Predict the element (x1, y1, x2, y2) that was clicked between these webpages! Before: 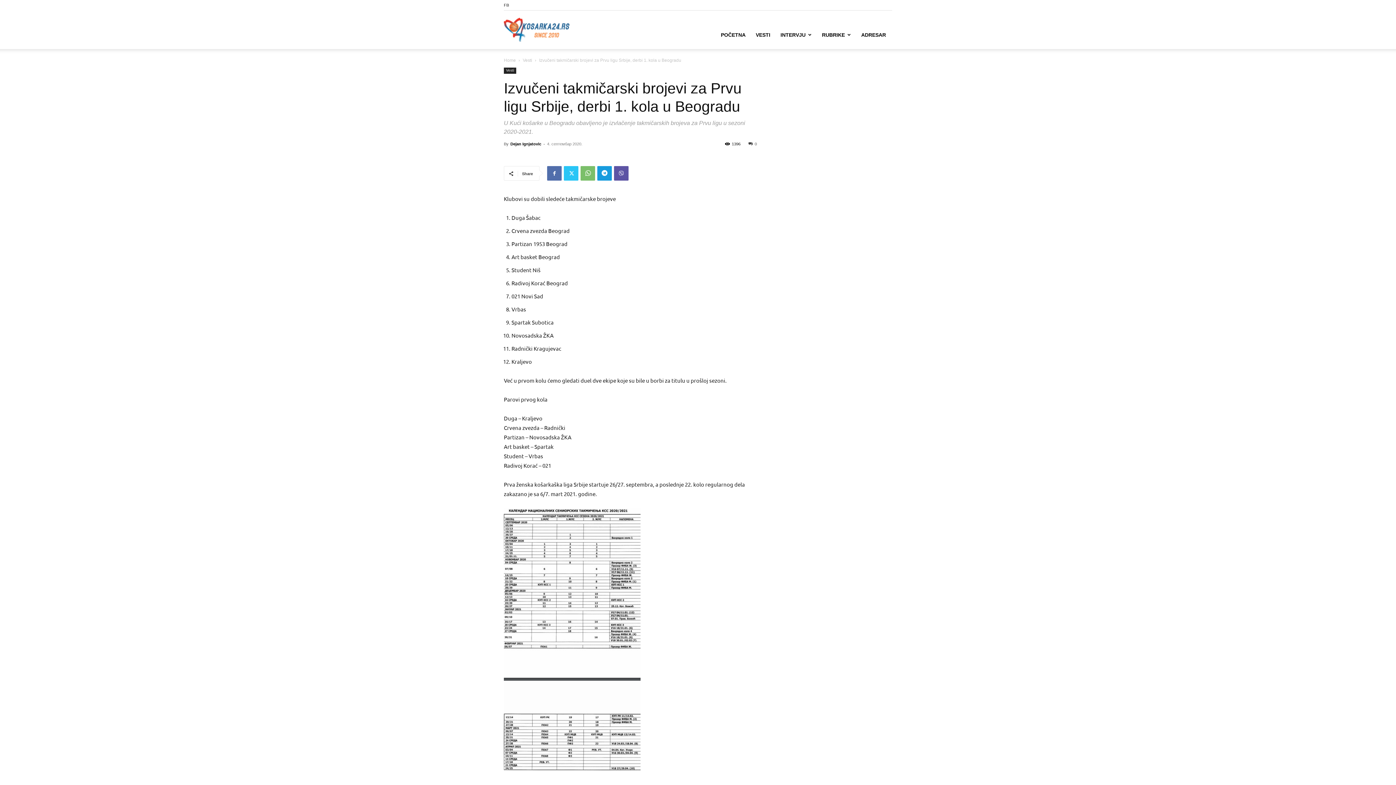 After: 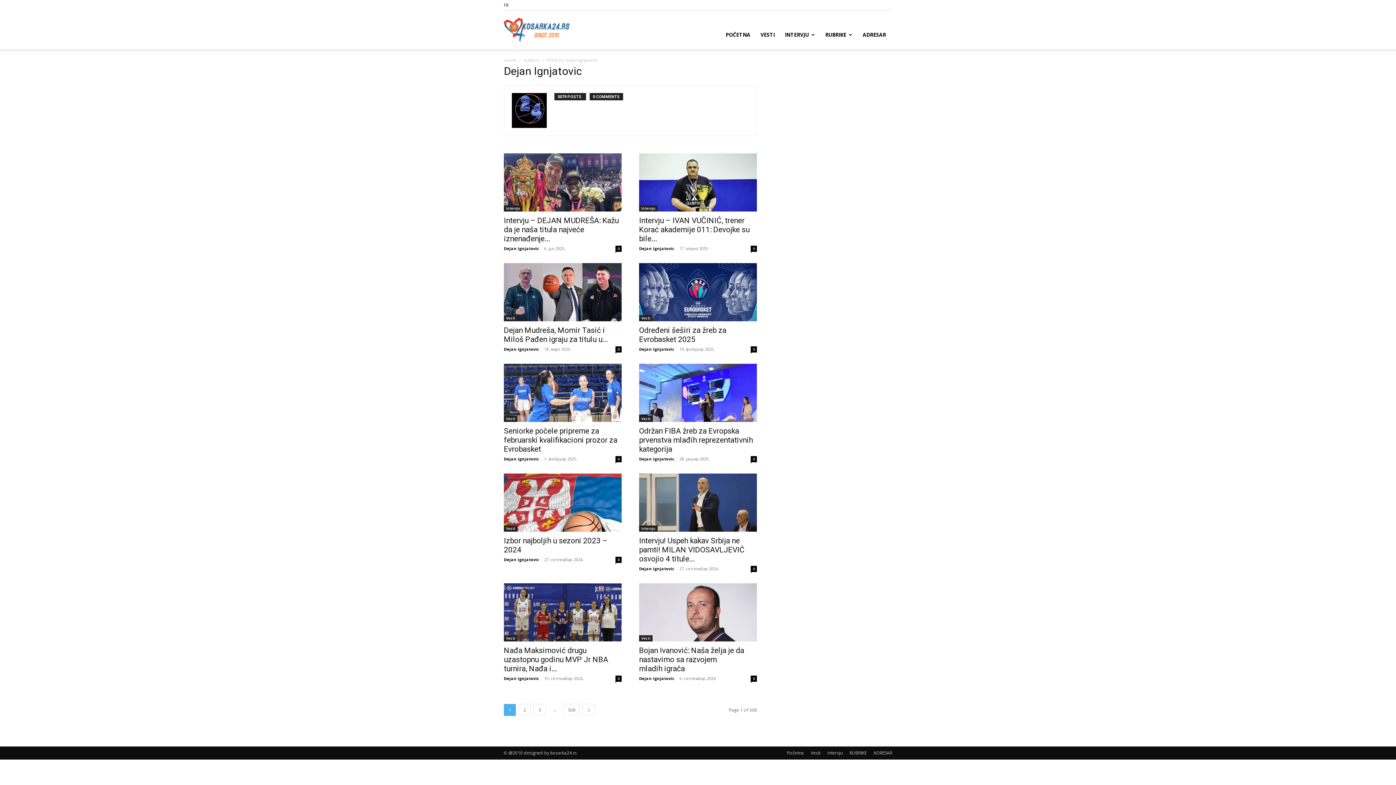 Action: bbox: (510, 141, 541, 146) label: Dejan Ignjatovic